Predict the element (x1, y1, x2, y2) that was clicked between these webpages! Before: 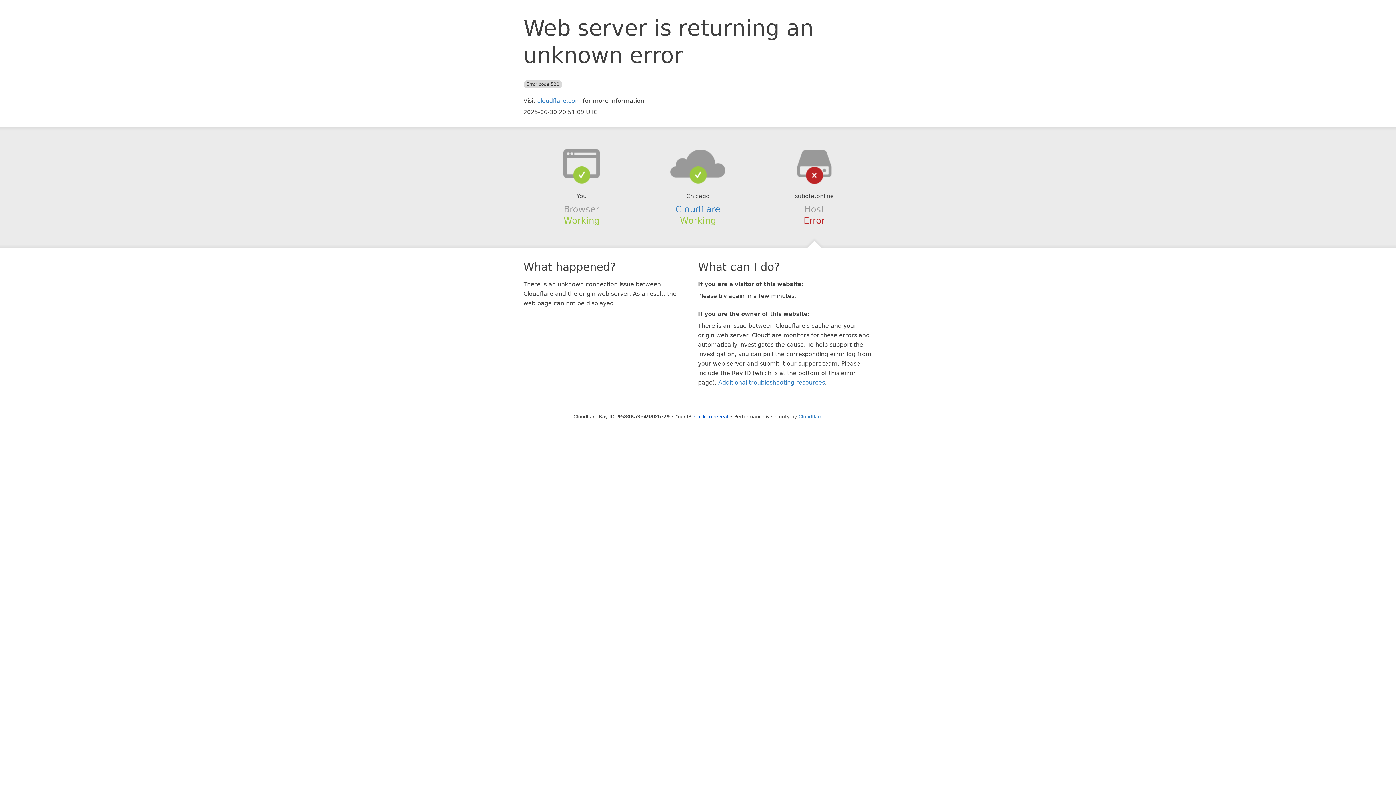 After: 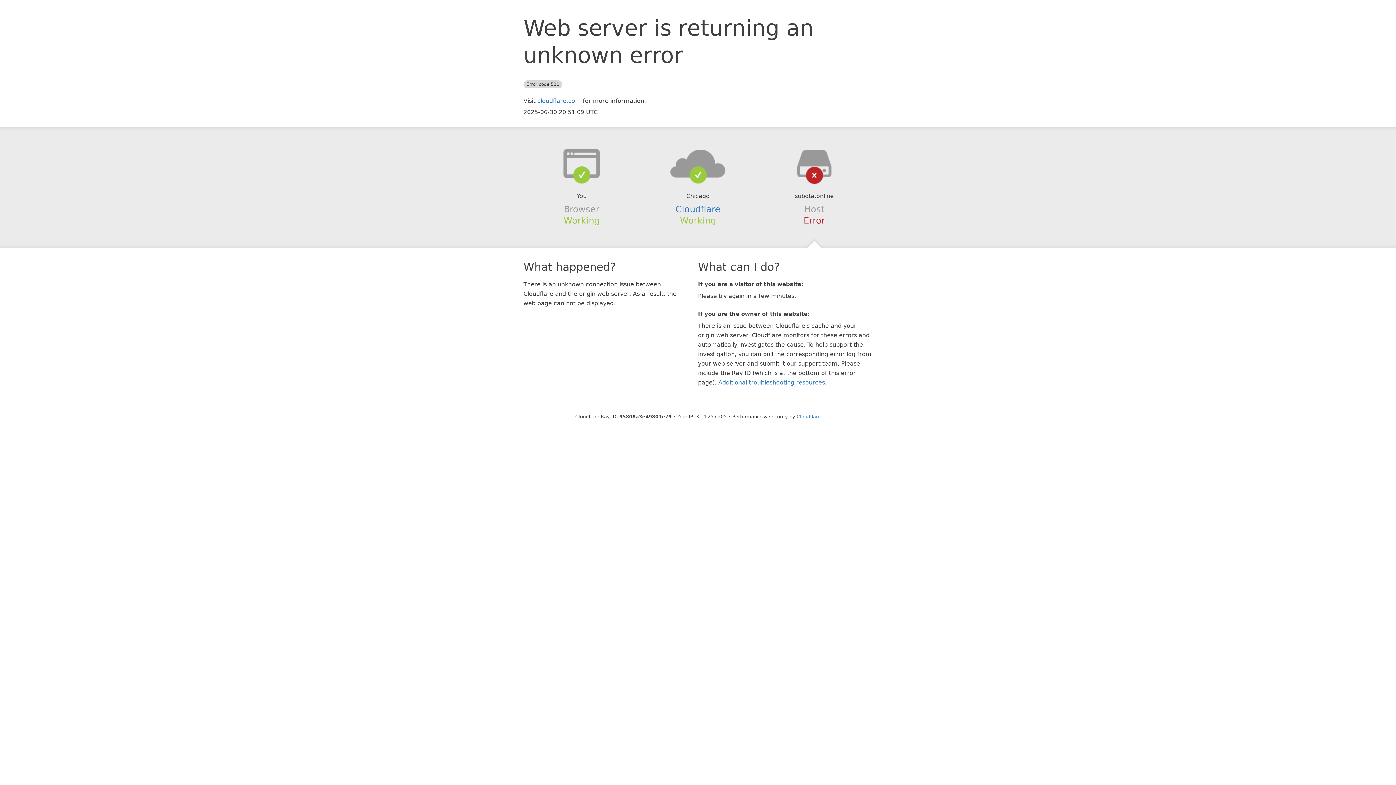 Action: label: Click to reveal bbox: (694, 414, 728, 419)